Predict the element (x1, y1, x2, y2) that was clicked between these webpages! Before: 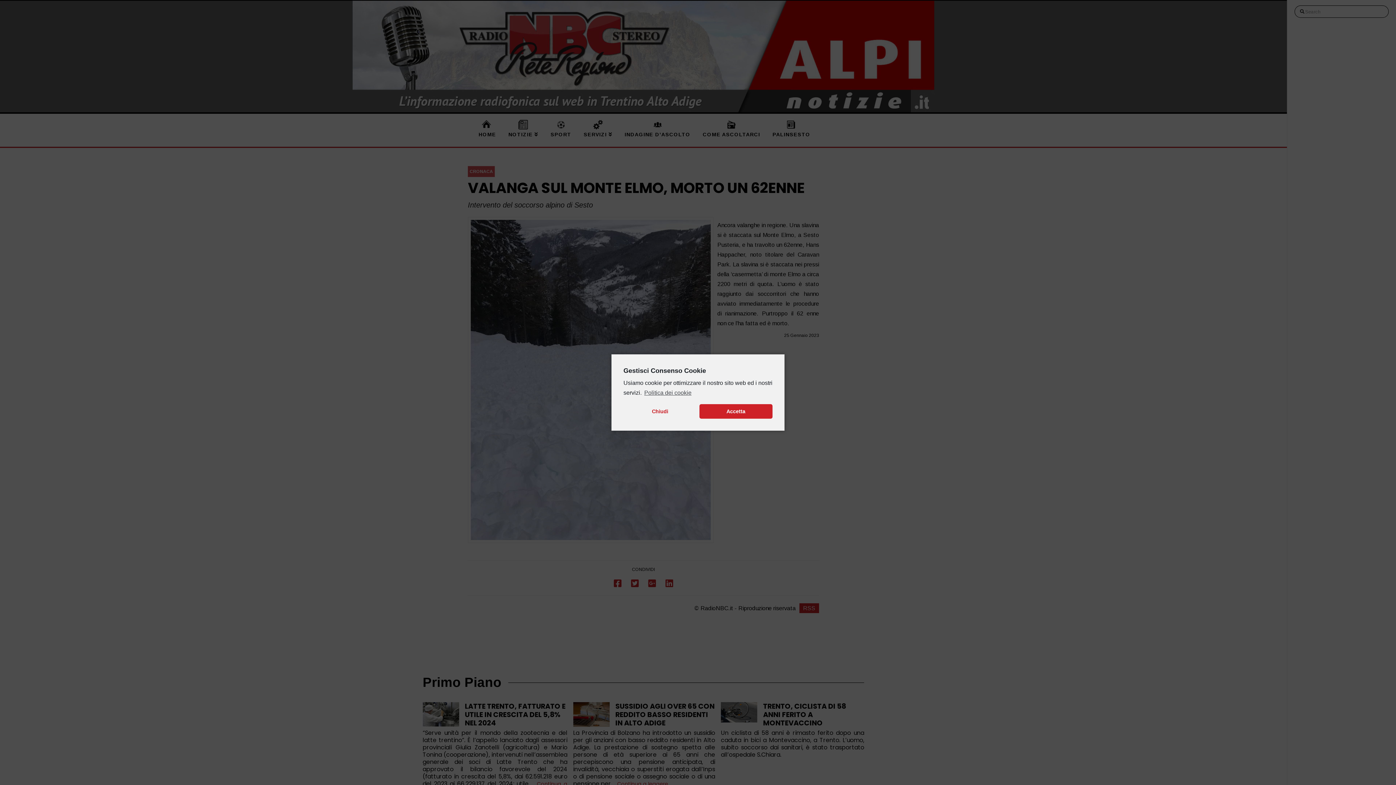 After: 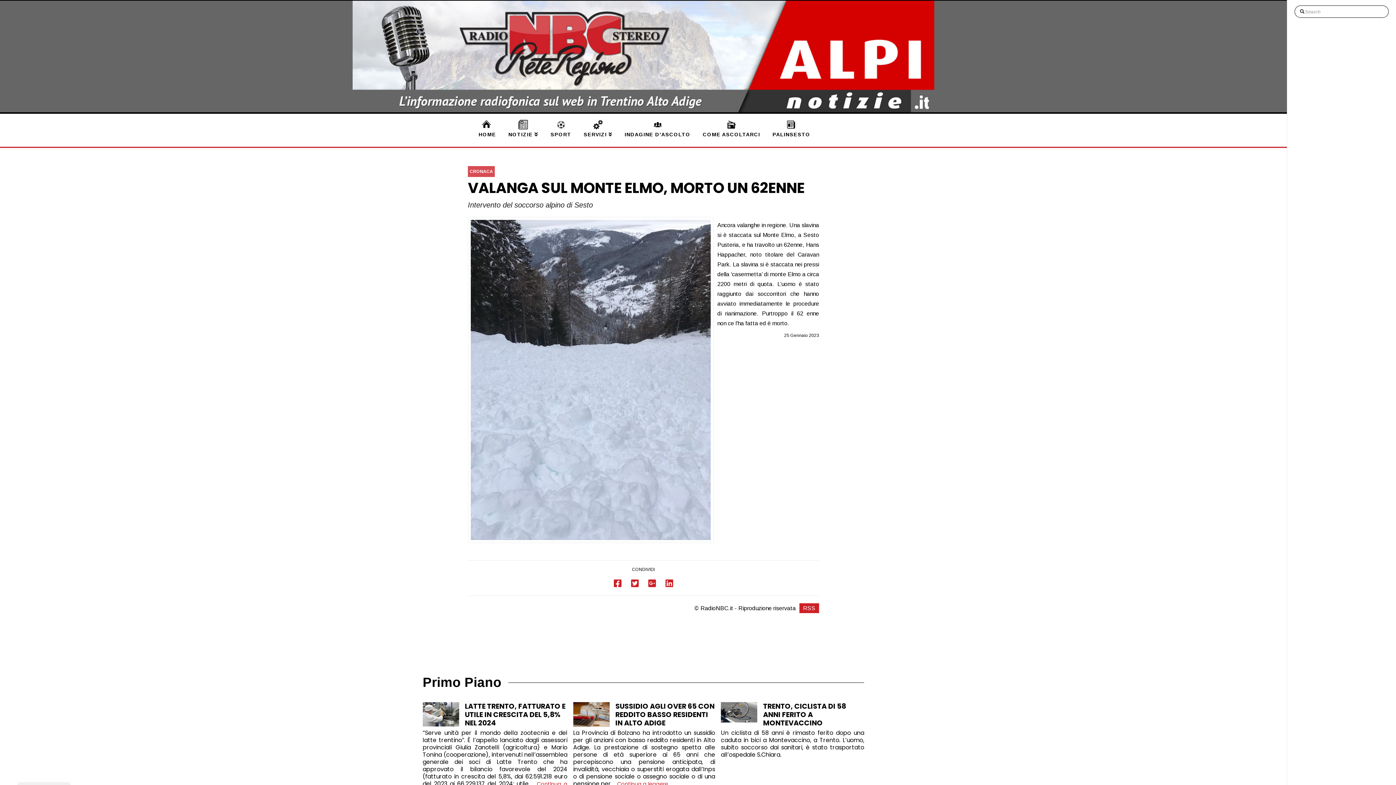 Action: label: Accetta bbox: (699, 404, 772, 418)